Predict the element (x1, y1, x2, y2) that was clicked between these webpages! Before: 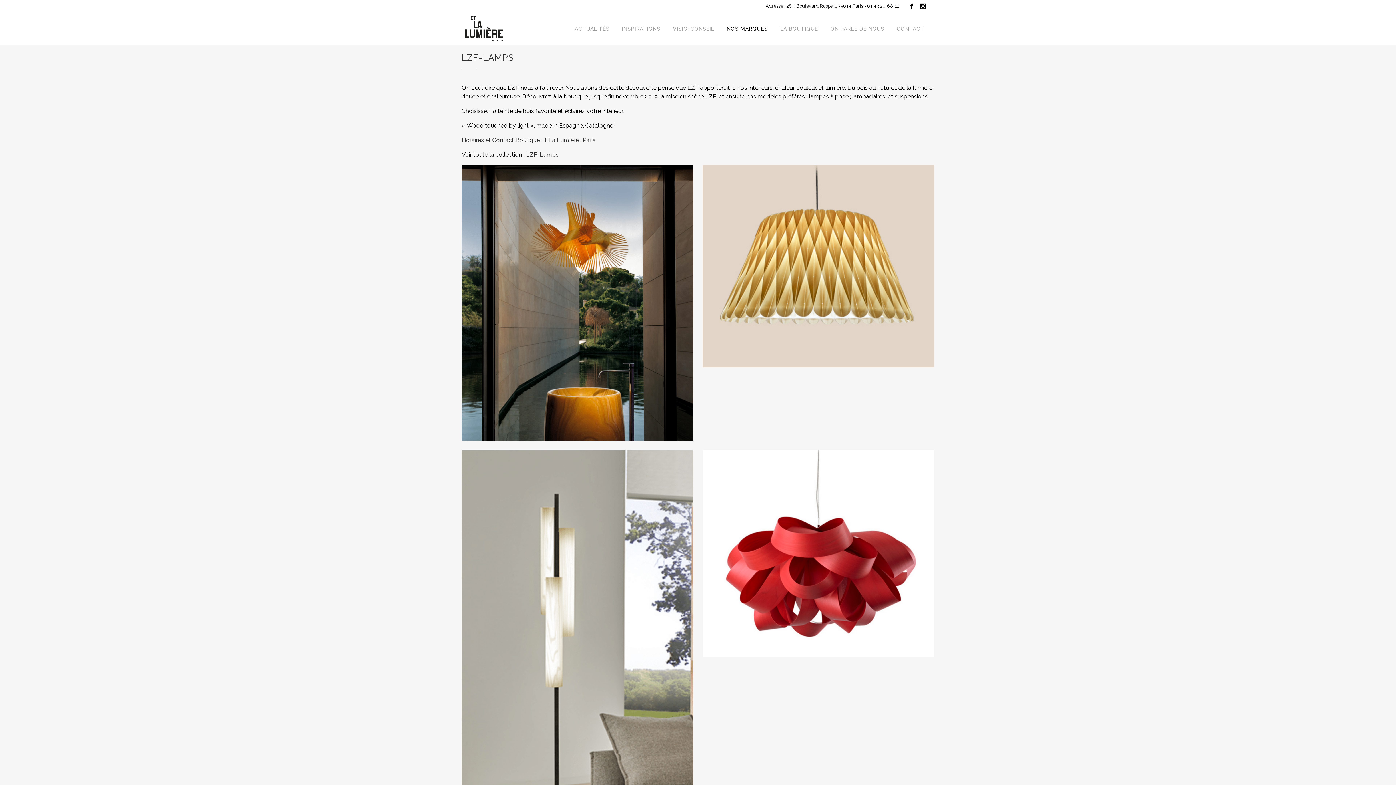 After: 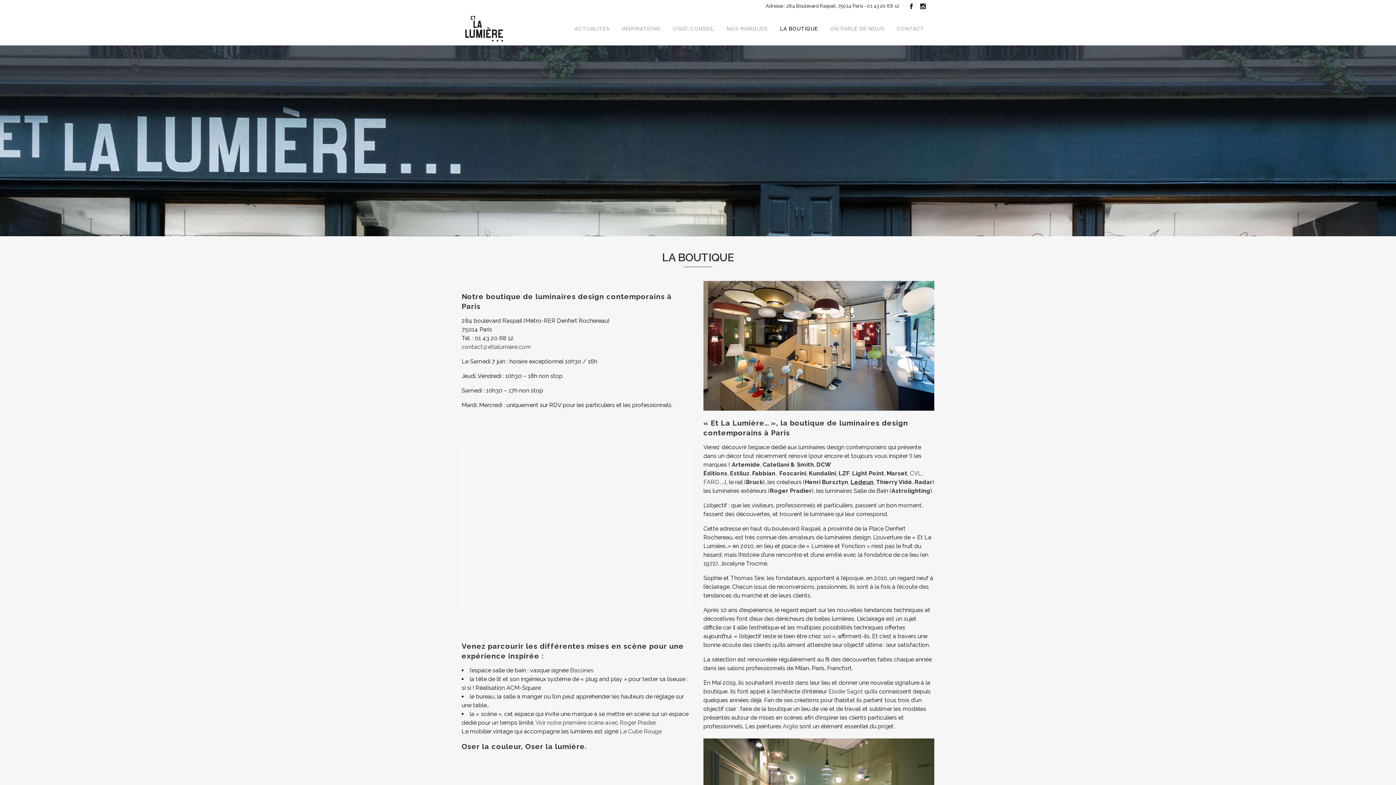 Action: bbox: (461, 136, 595, 143) label: Horaires et Contact Boutique Et La Lumière… Paris